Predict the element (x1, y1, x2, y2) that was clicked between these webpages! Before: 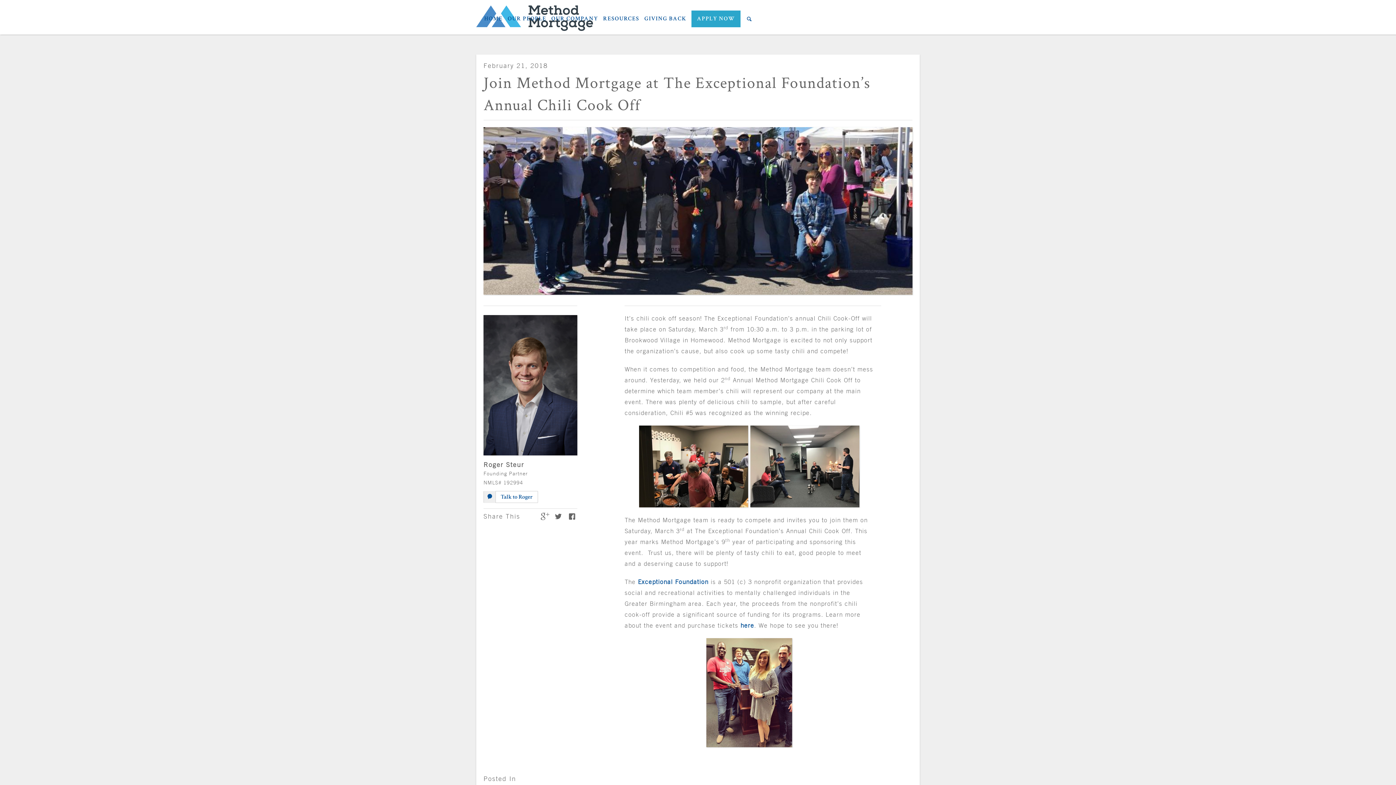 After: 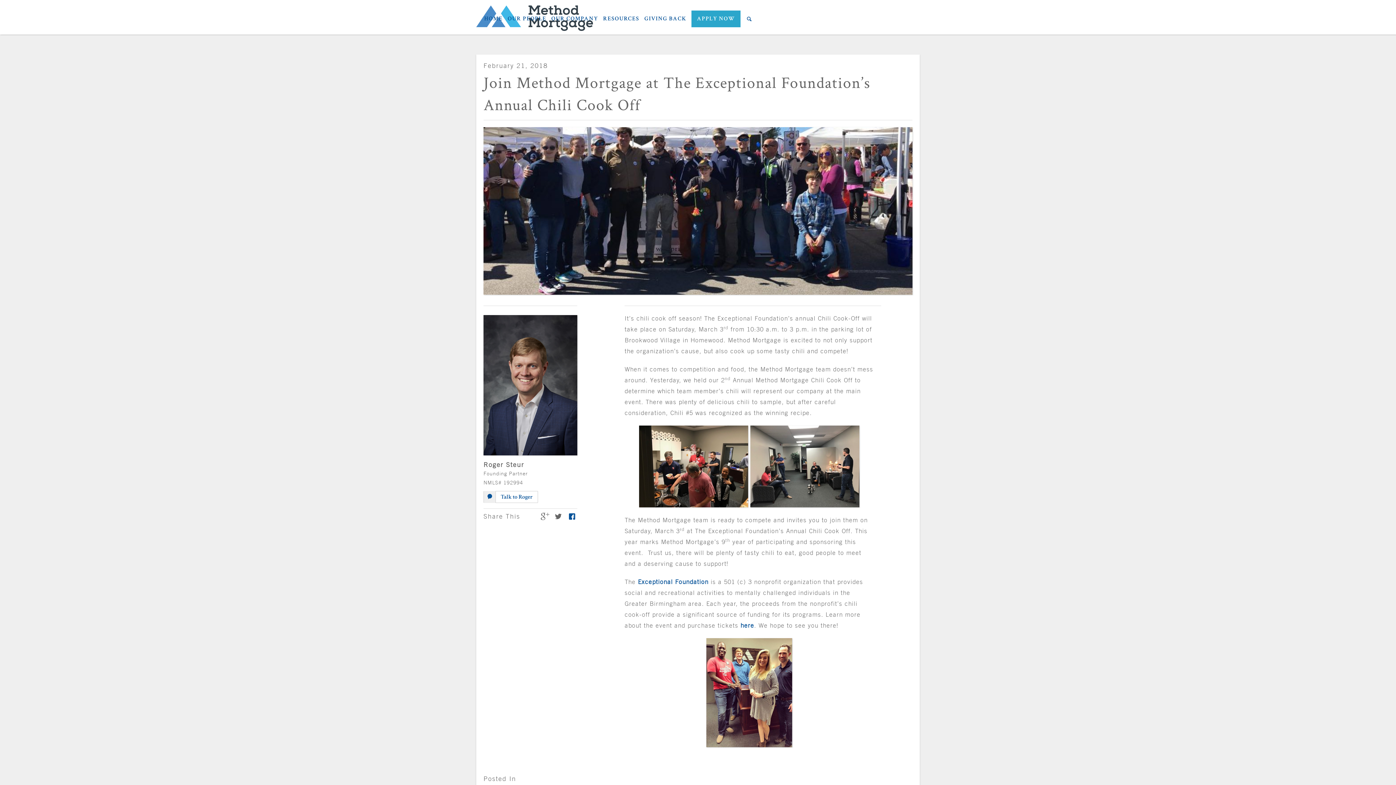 Action: bbox: (567, 513, 577, 520)